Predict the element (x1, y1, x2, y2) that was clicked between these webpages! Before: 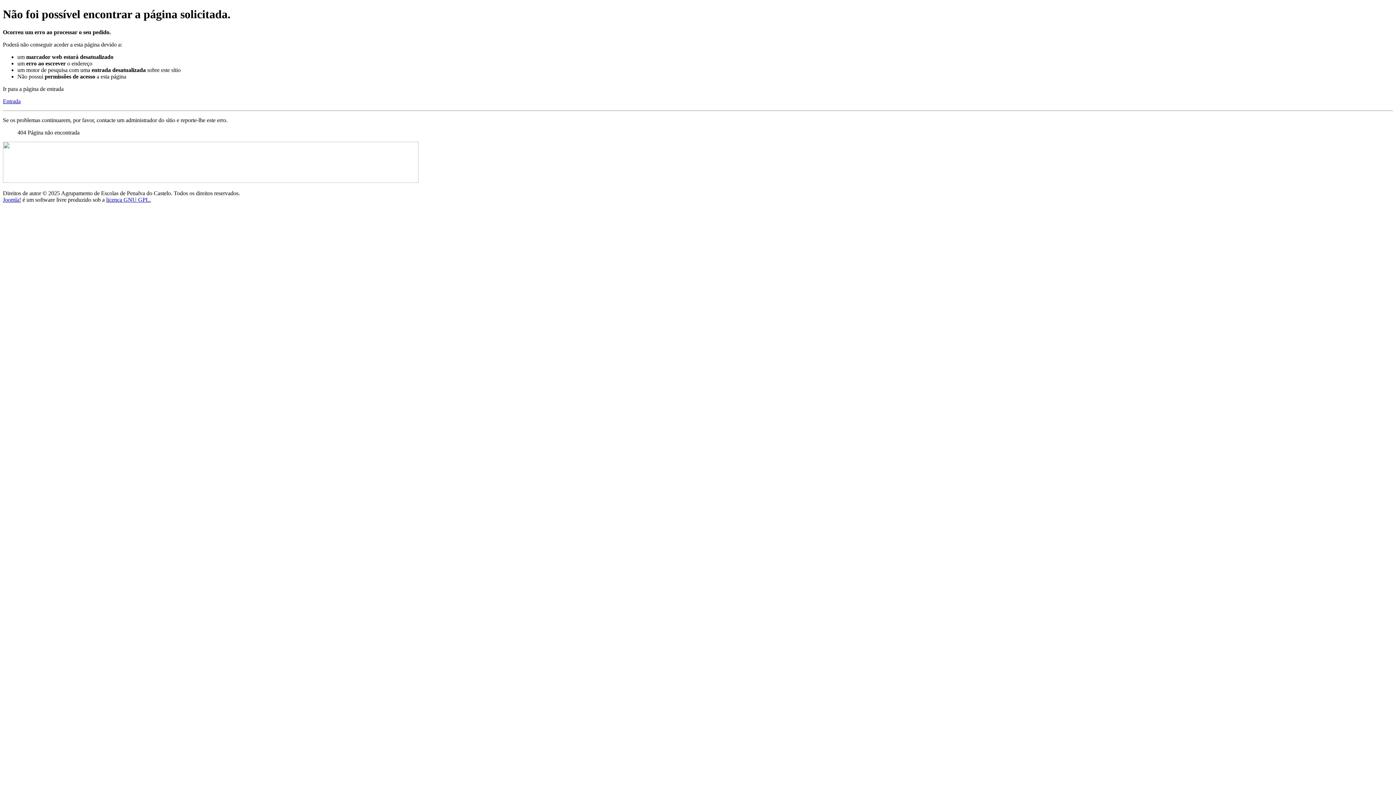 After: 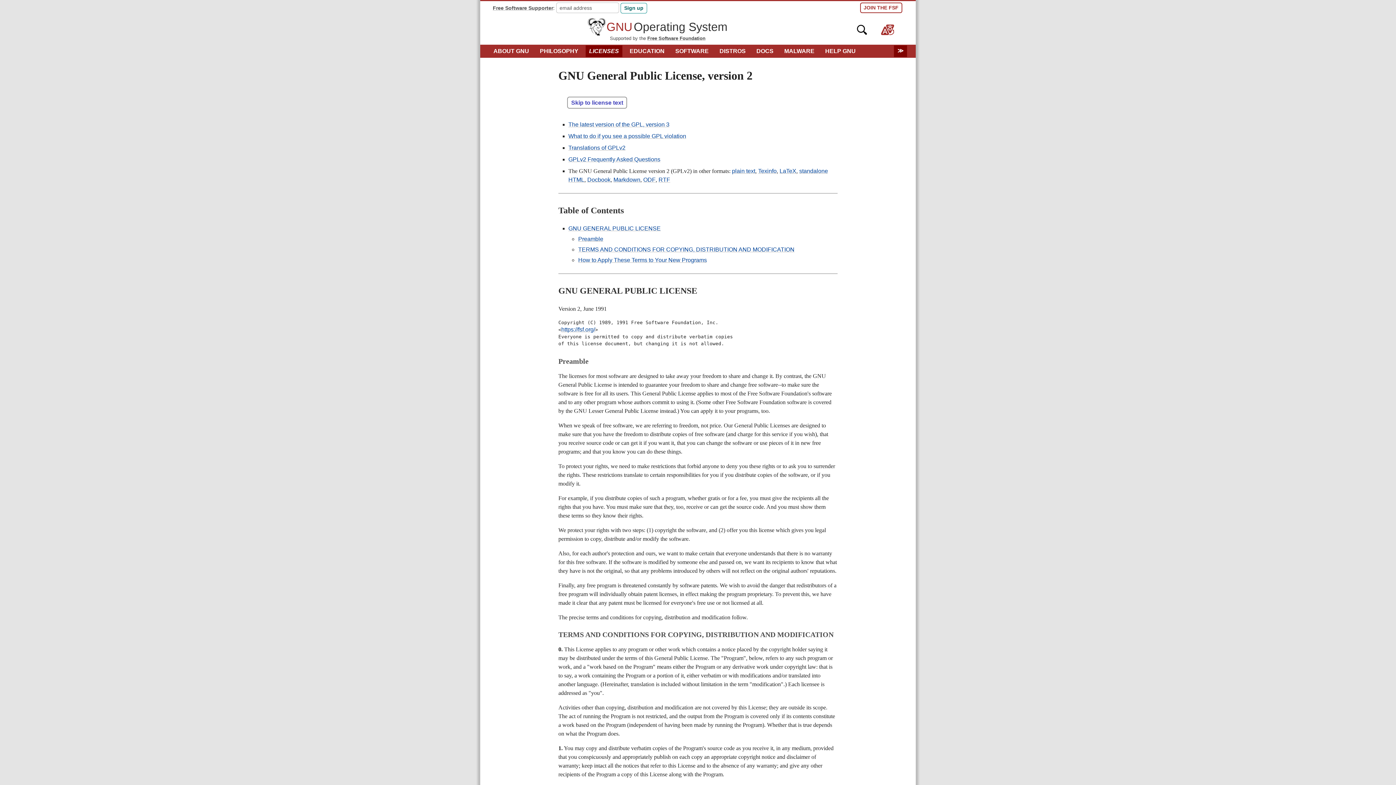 Action: bbox: (106, 196, 150, 202) label: licença GNU GPL.